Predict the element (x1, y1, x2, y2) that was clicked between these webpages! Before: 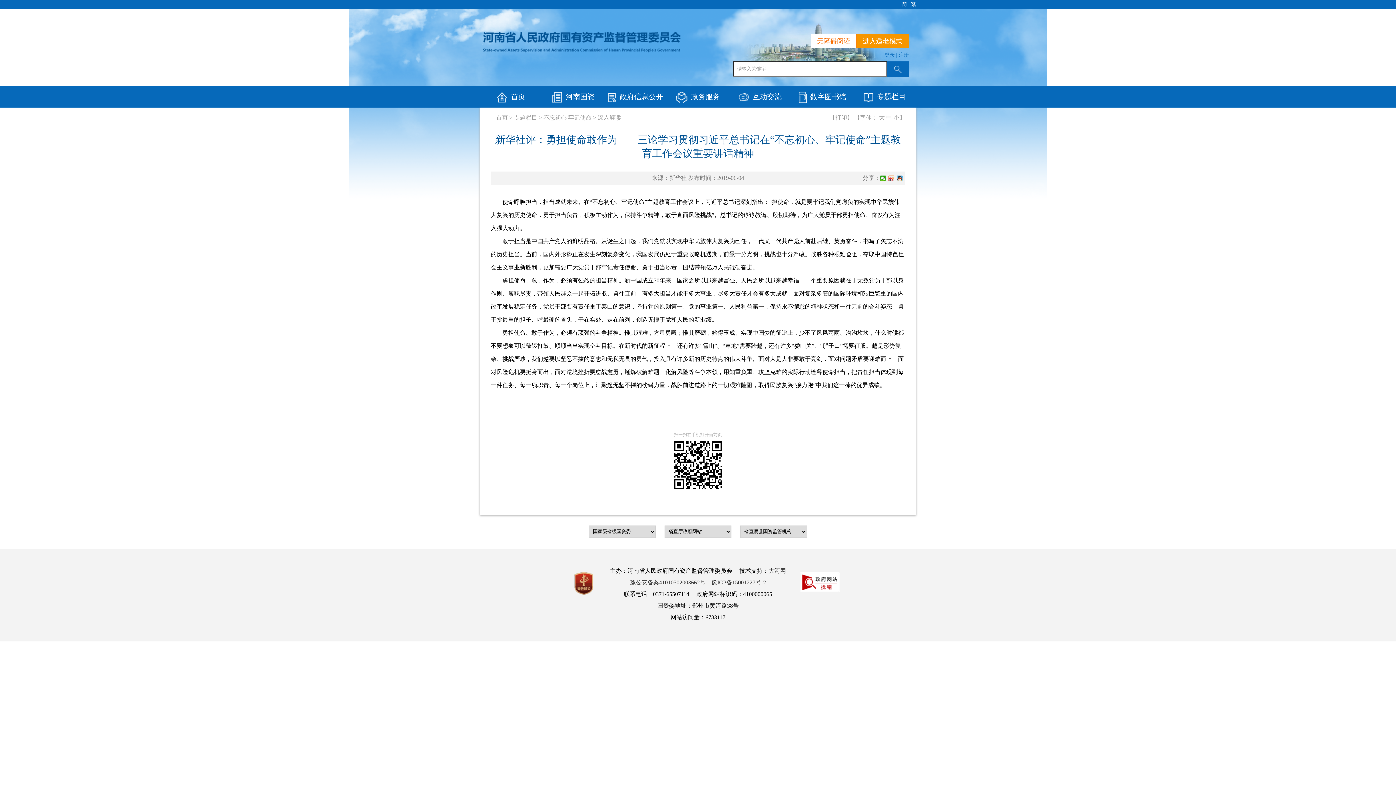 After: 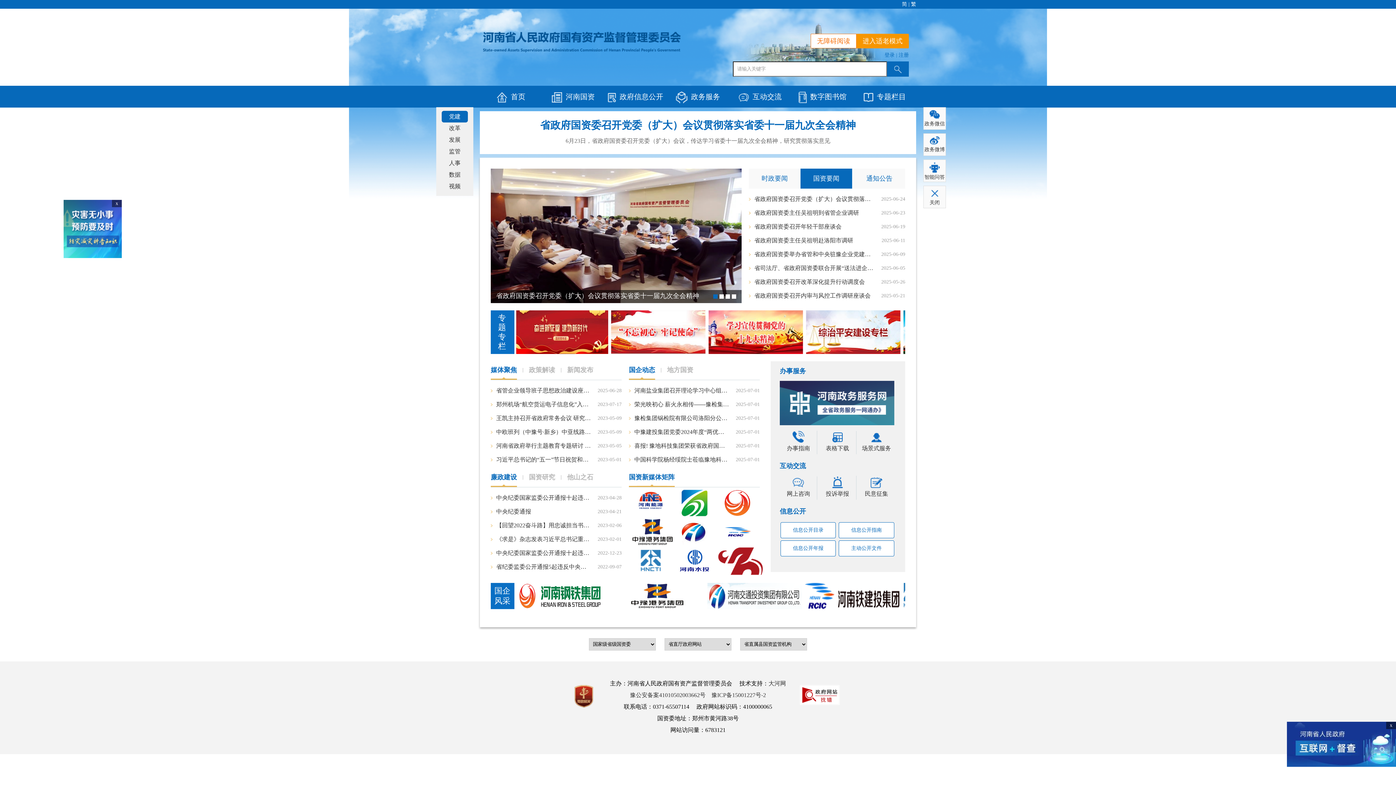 Action: bbox: (480, 85, 542, 107) label: 首页